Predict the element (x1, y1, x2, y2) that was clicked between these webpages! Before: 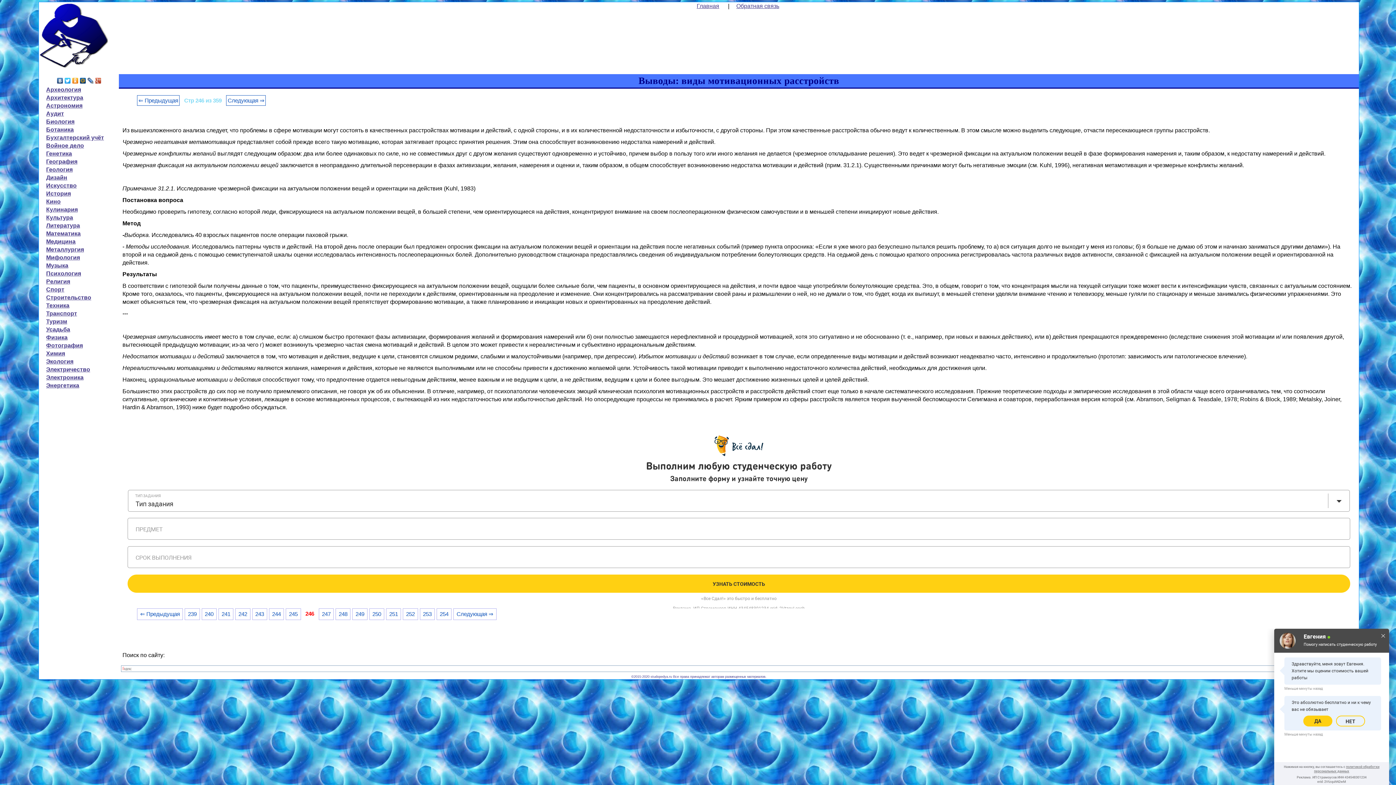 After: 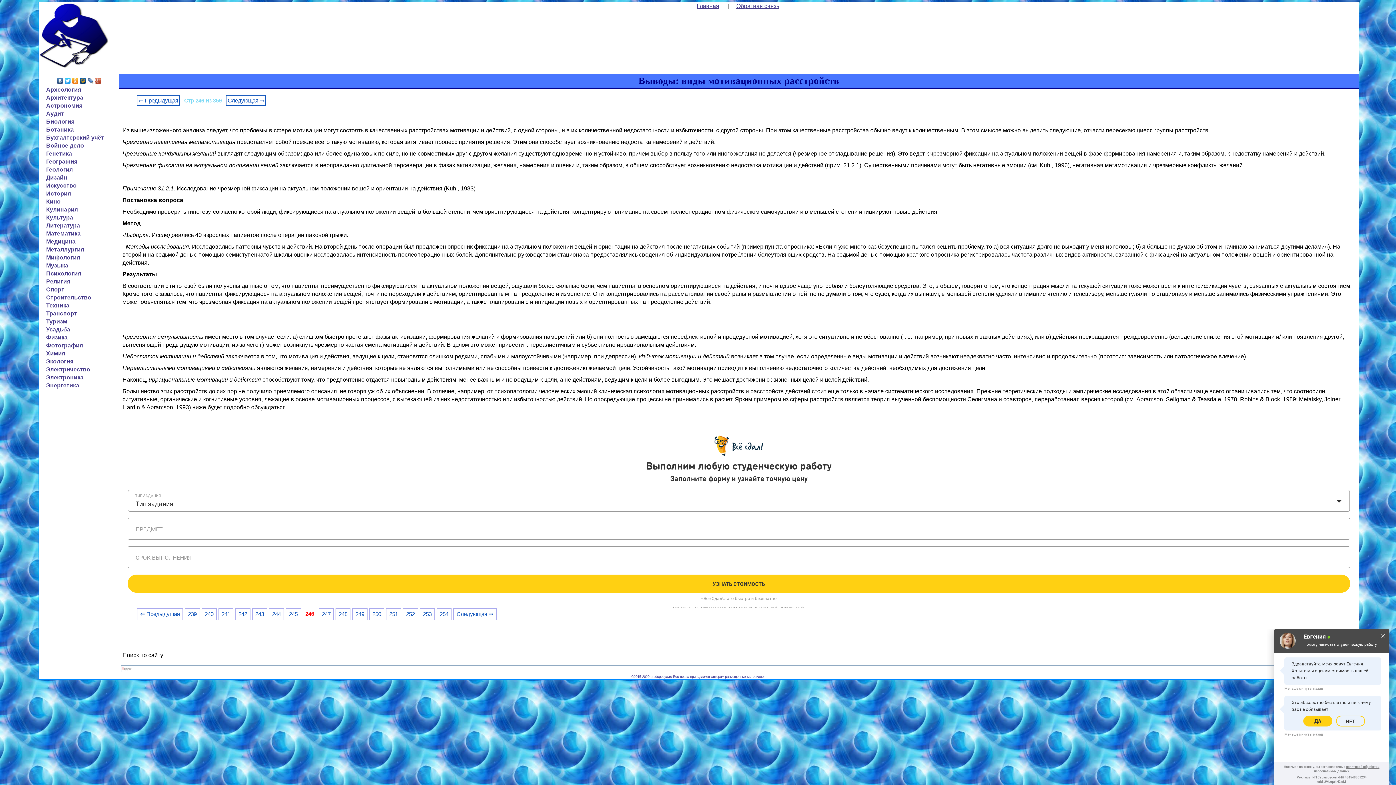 Action: bbox: (94, 76, 102, 85)